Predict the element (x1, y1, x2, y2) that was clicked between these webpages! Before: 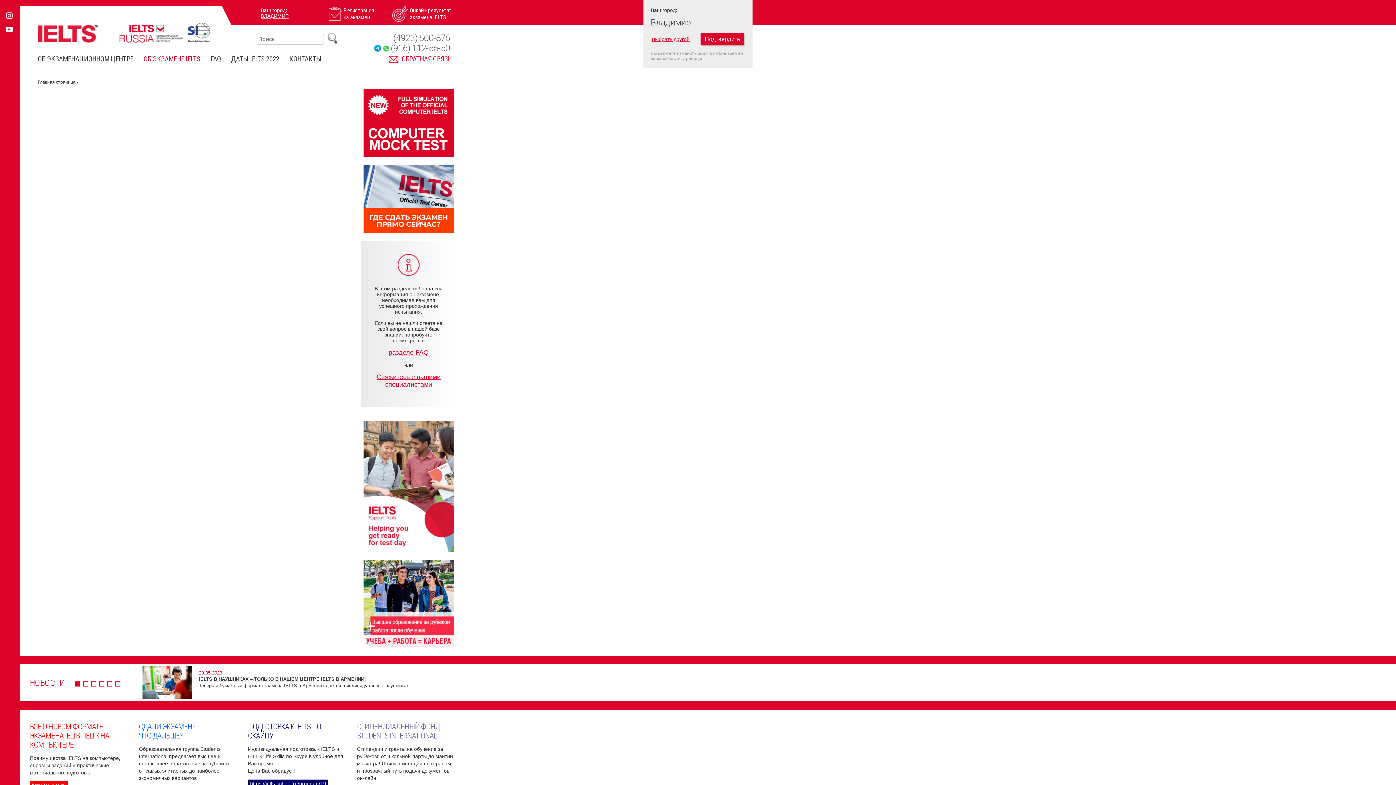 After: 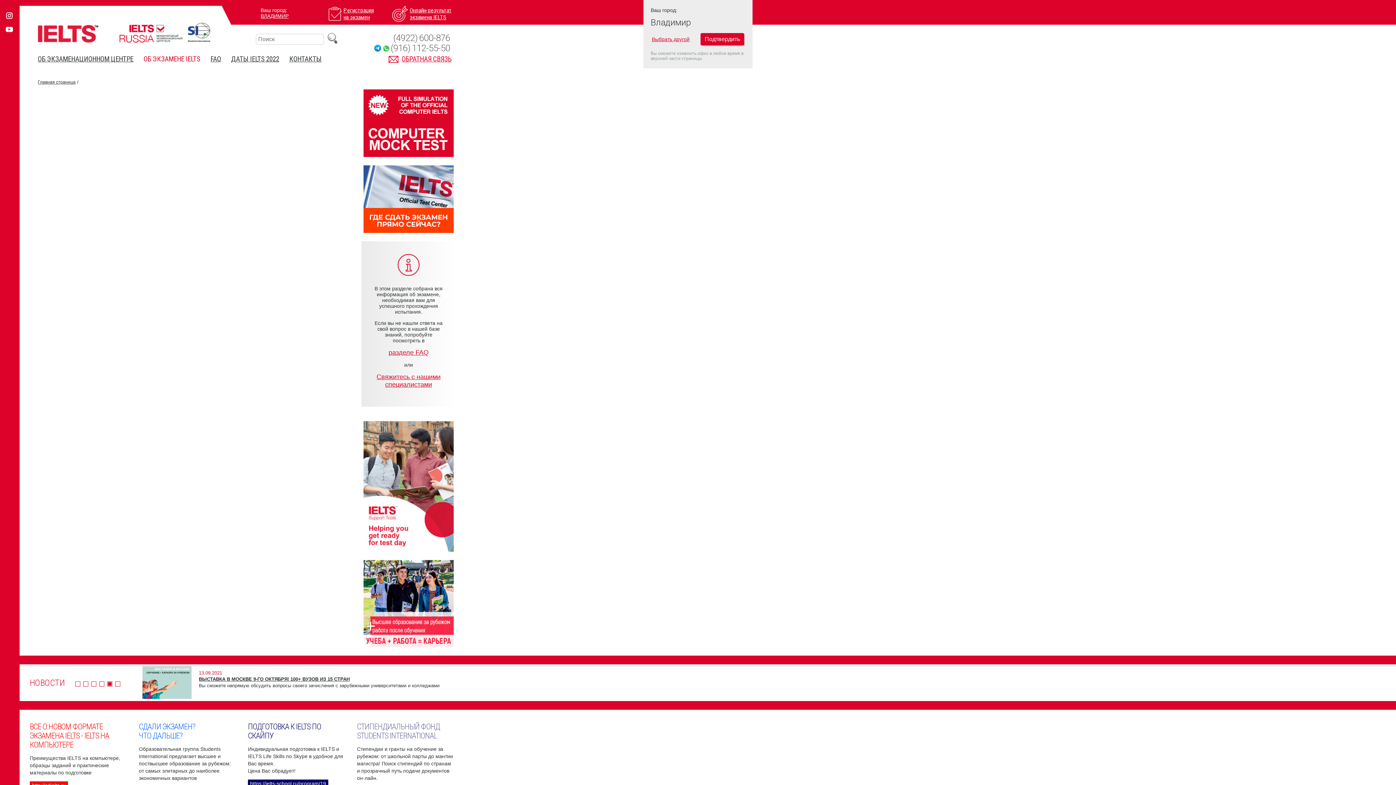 Action: label: 5 bbox: (108, 682, 111, 686)